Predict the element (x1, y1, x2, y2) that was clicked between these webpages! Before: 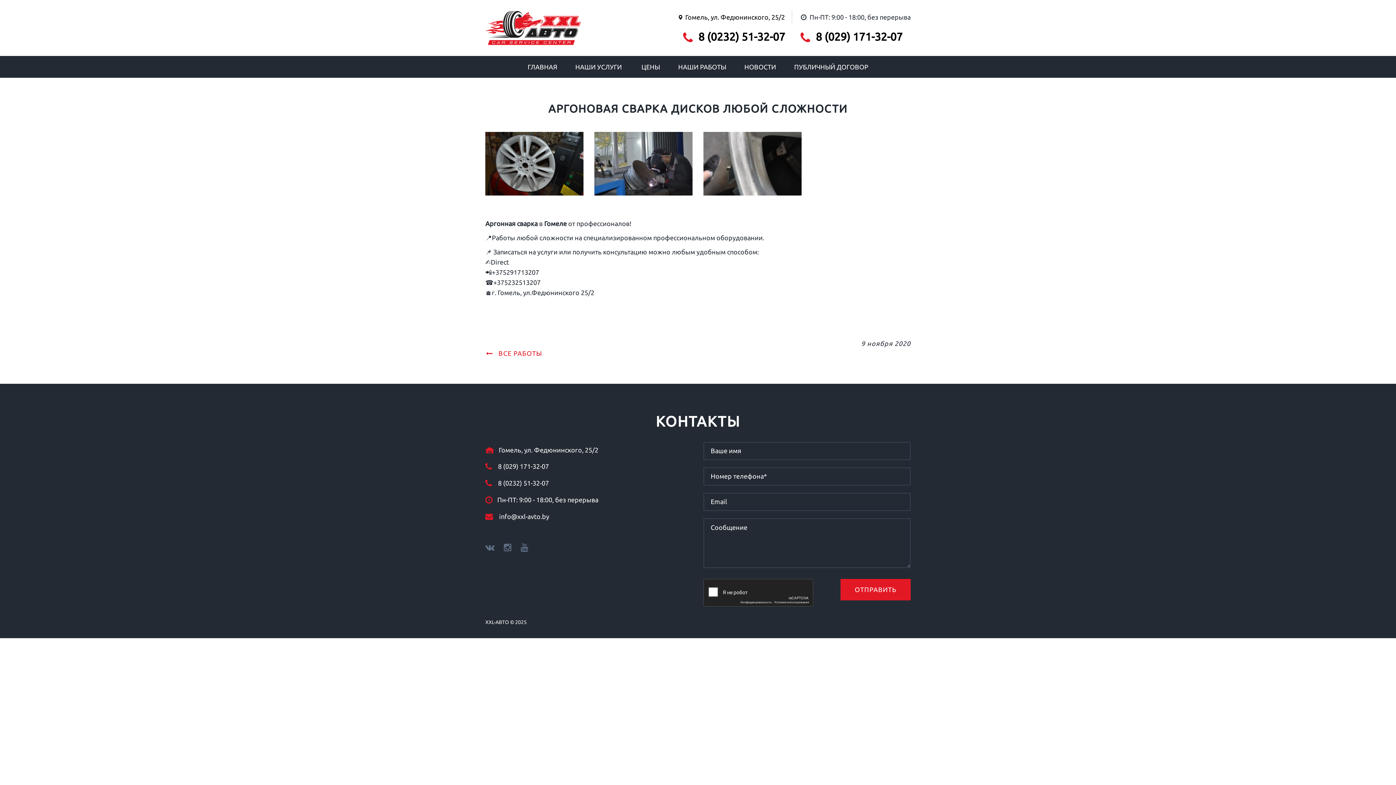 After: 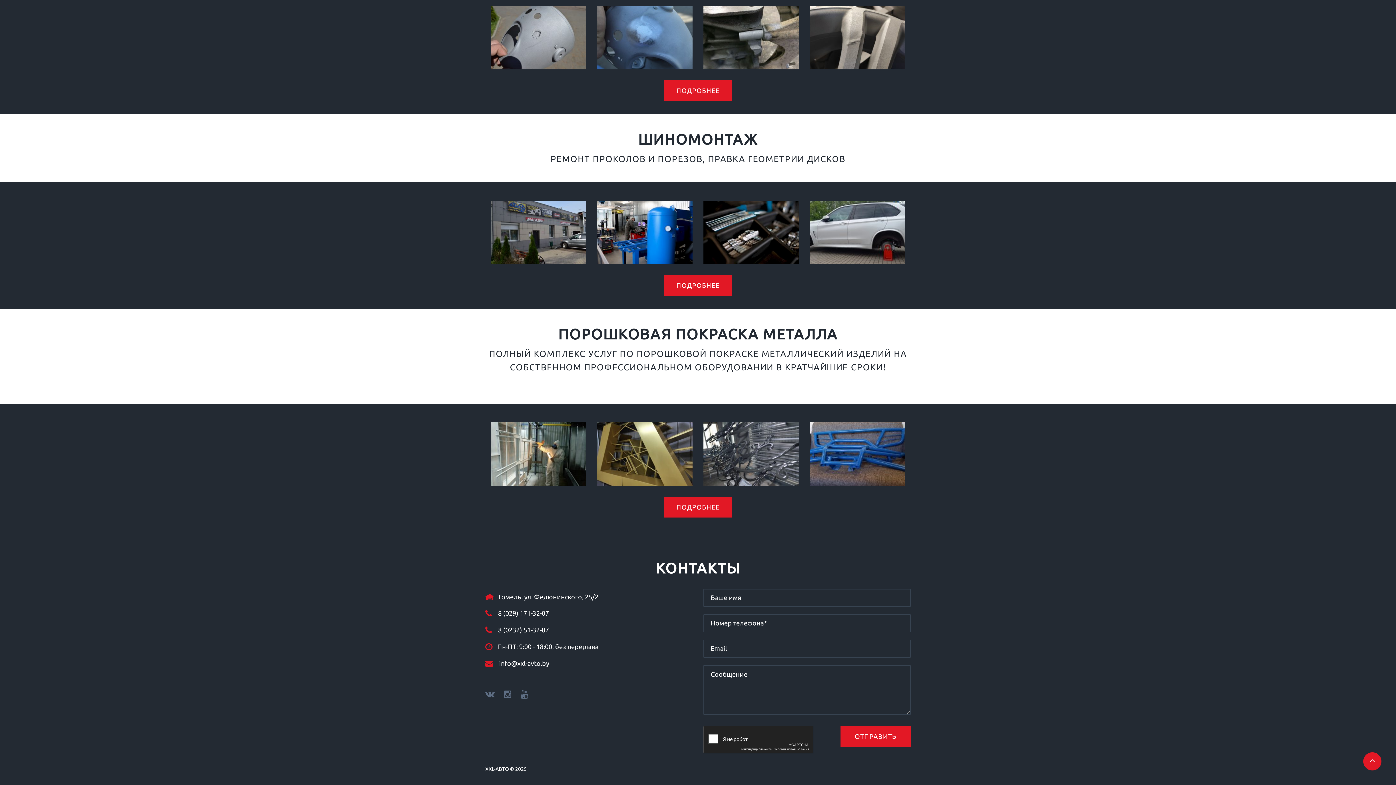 Action: bbox: (677, 10, 785, 24) label:  Гомель, ул. Федюнинского, 25/2